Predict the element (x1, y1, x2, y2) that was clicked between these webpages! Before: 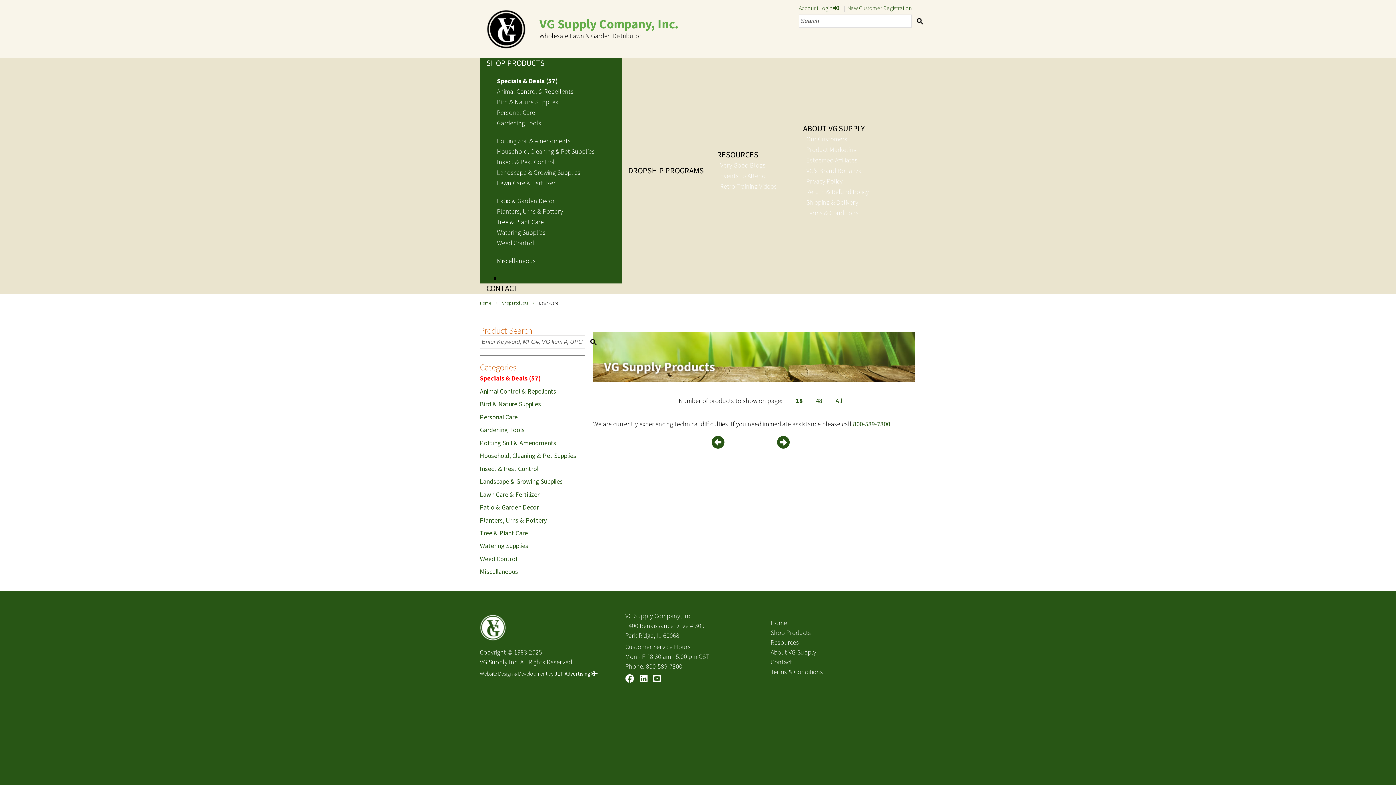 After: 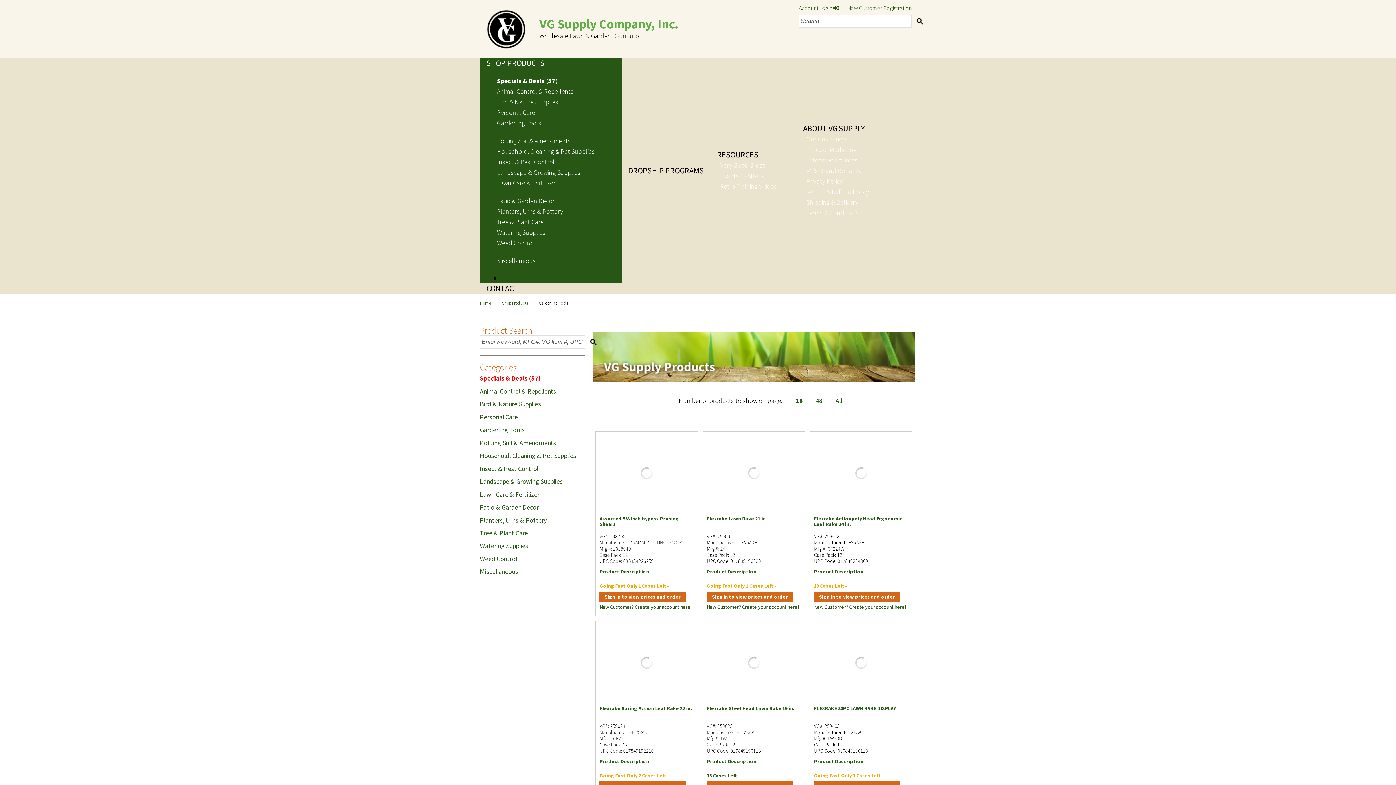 Action: bbox: (480, 423, 585, 436) label: Gardening Tools